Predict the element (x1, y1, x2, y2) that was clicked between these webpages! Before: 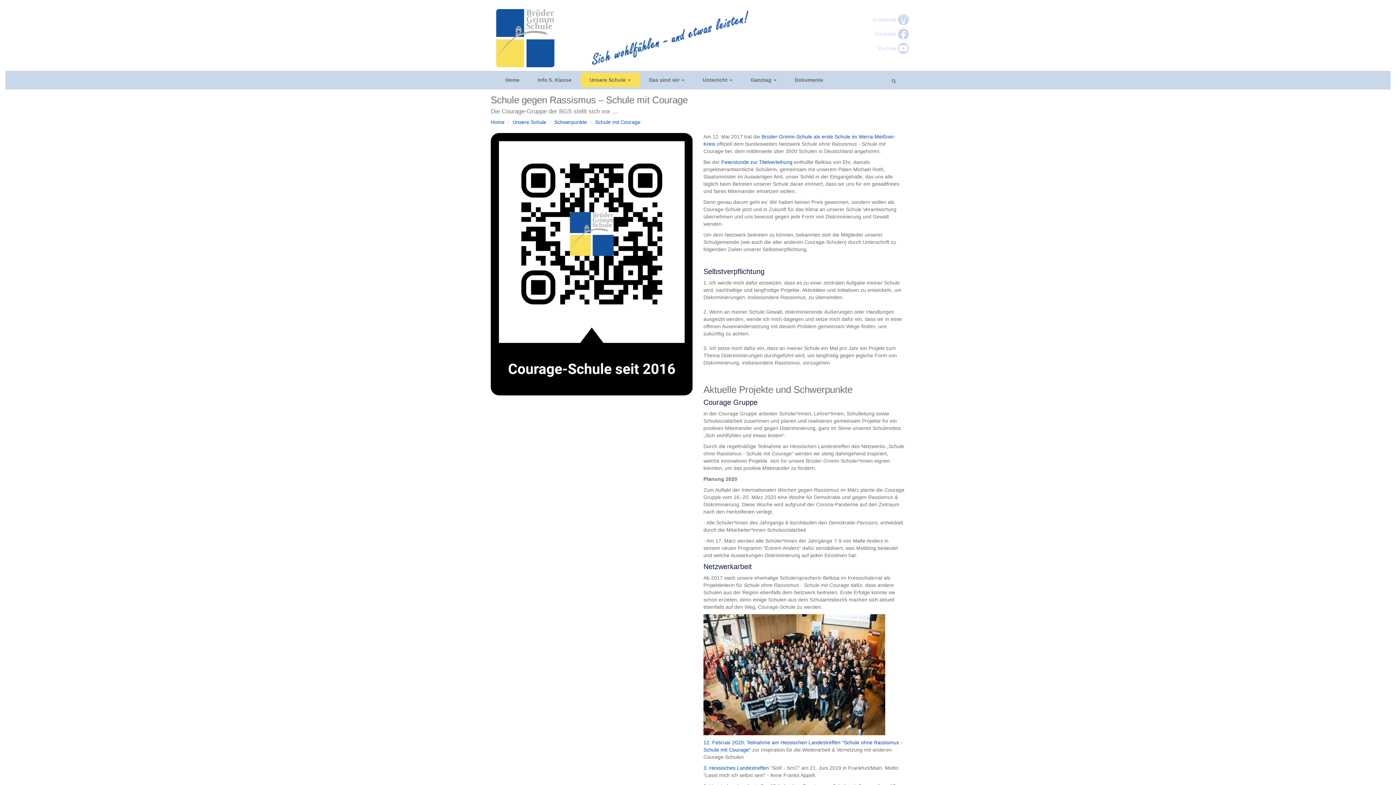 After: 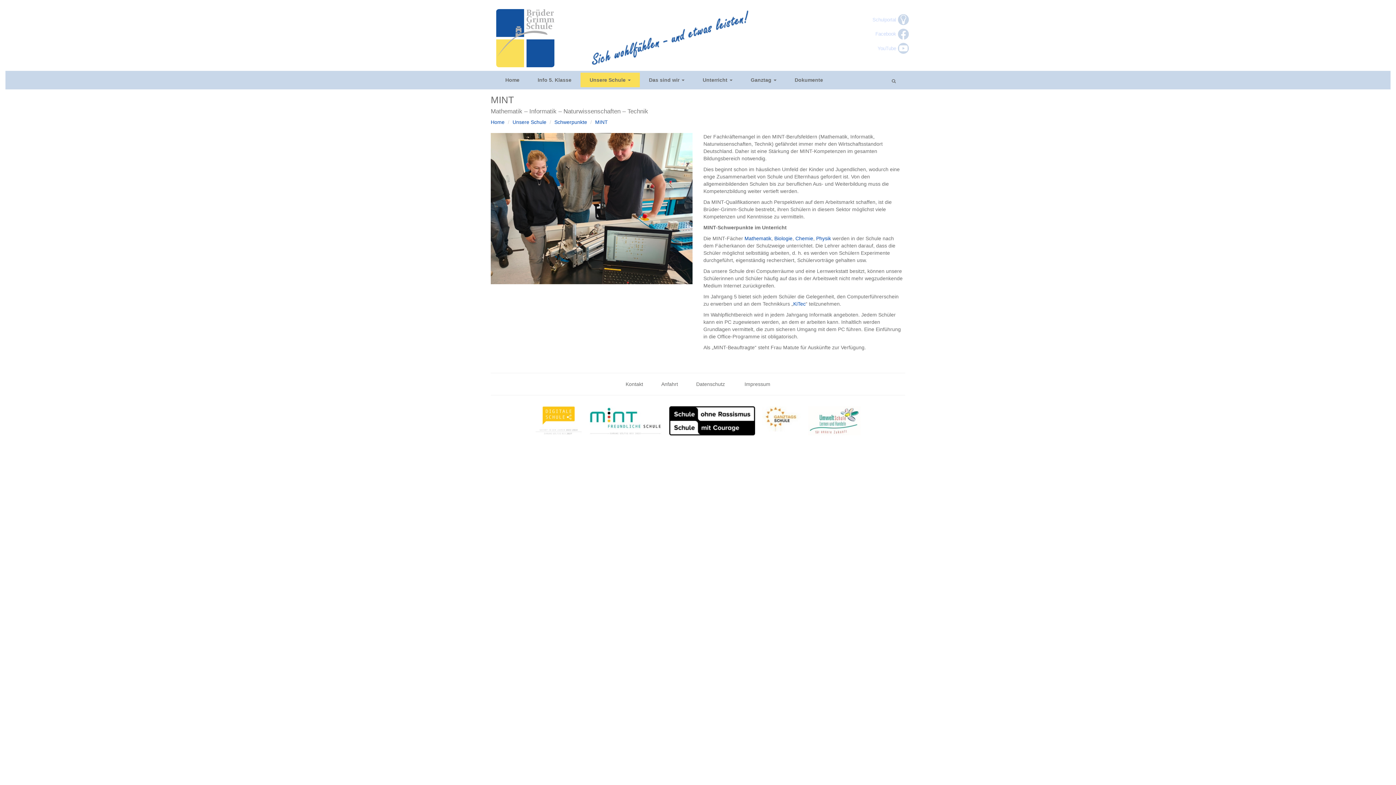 Action: bbox: (554, 119, 587, 125) label: Schwerpunkte